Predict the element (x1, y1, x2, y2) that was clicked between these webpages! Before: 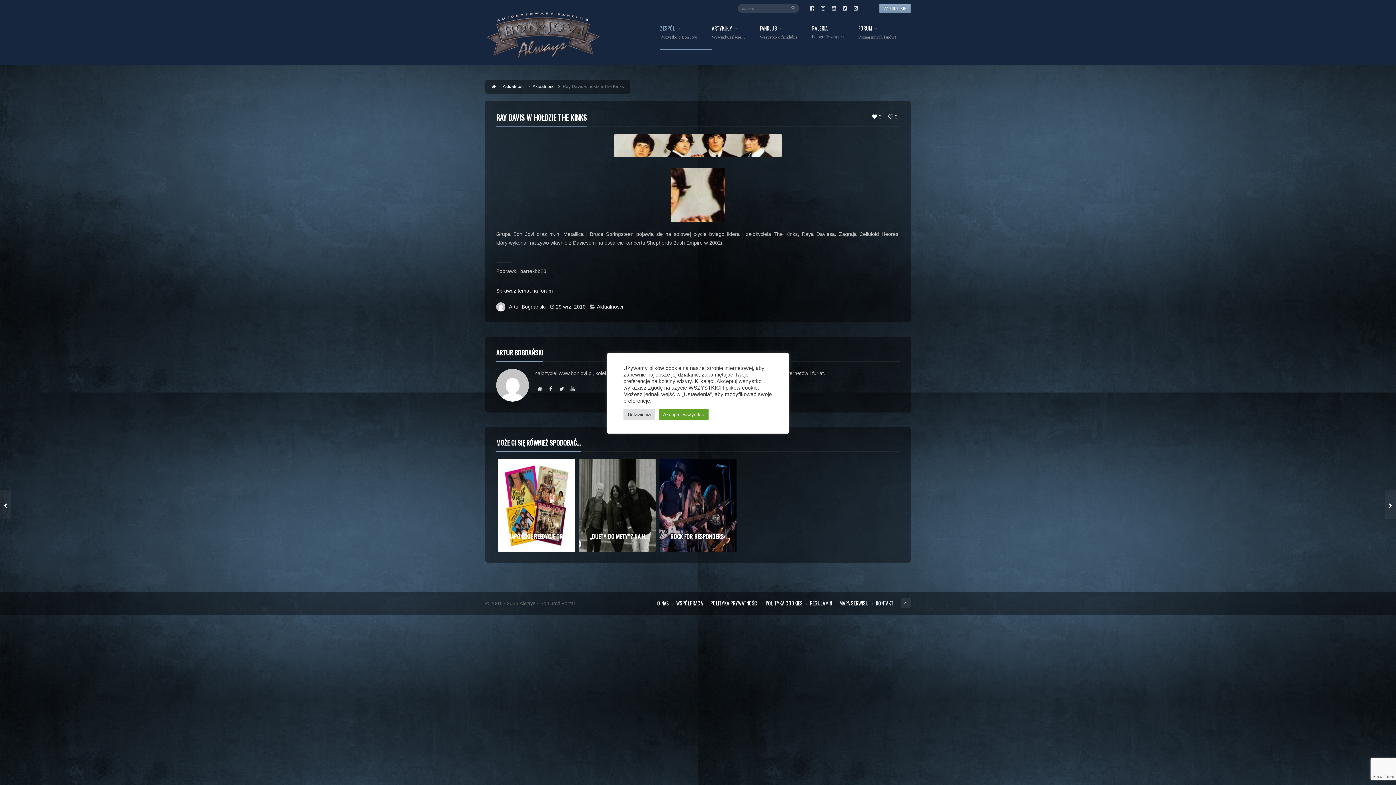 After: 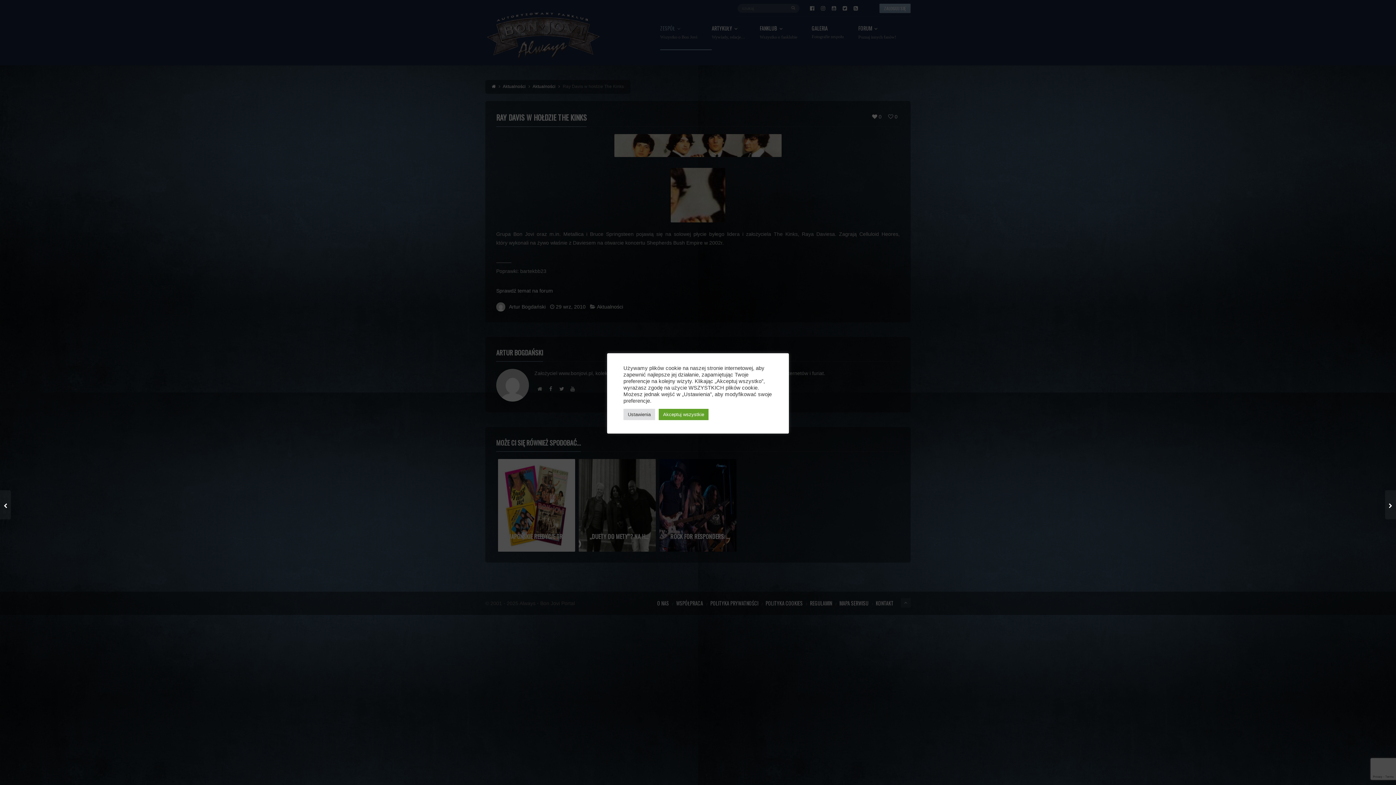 Action: label: ZALOGUJ SIĘ bbox: (879, 3, 910, 13)